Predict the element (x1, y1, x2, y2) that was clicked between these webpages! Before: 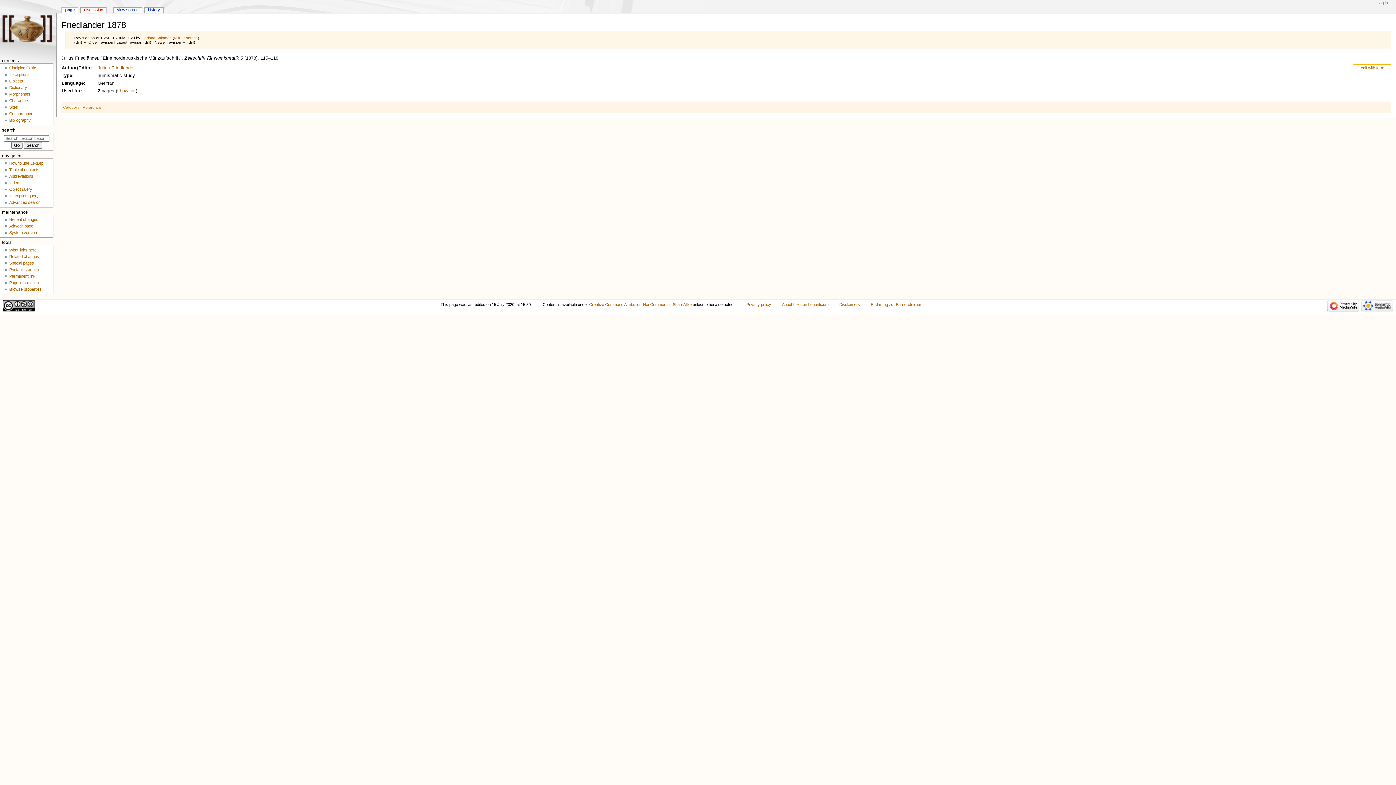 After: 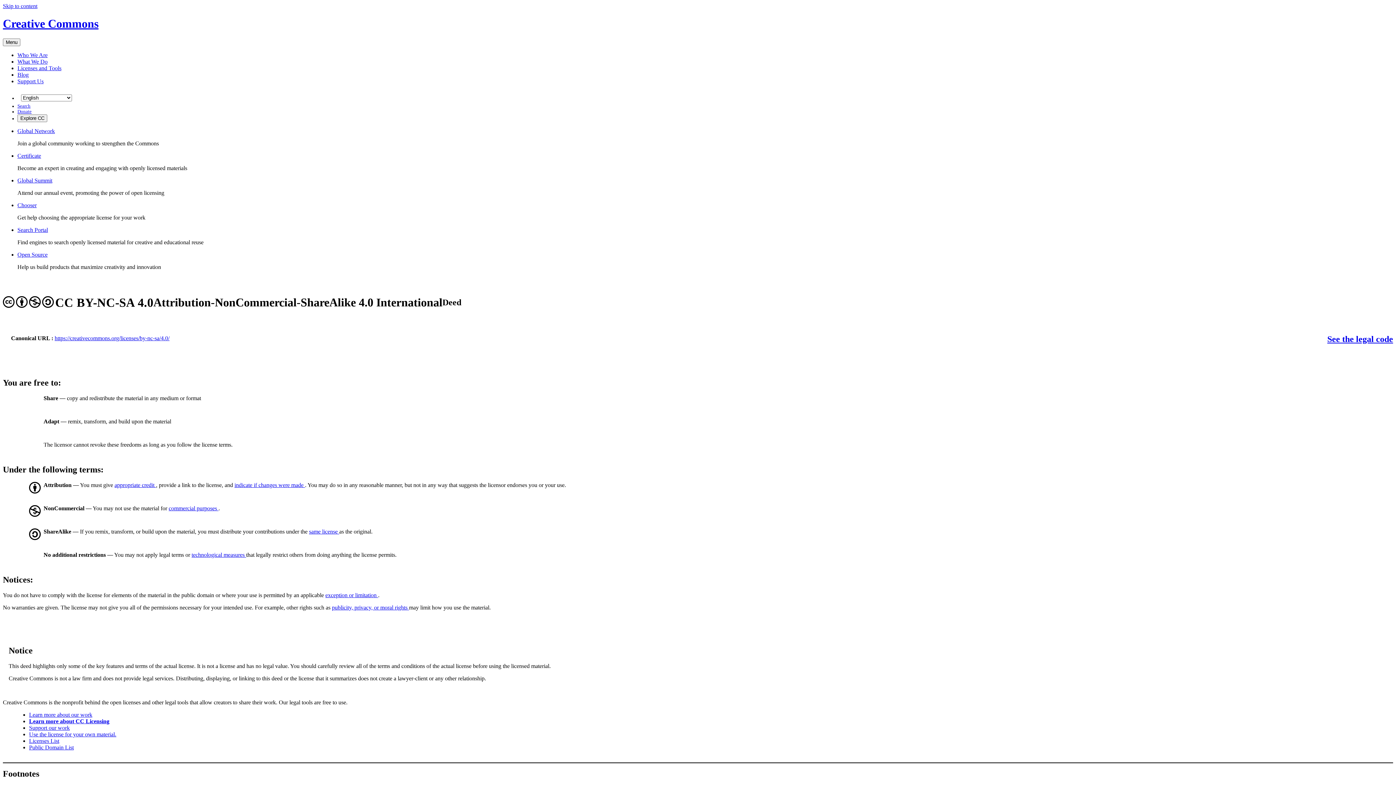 Action: bbox: (589, 302, 691, 306) label: Creative Commons Attribution-NonCommercial-ShareAlike